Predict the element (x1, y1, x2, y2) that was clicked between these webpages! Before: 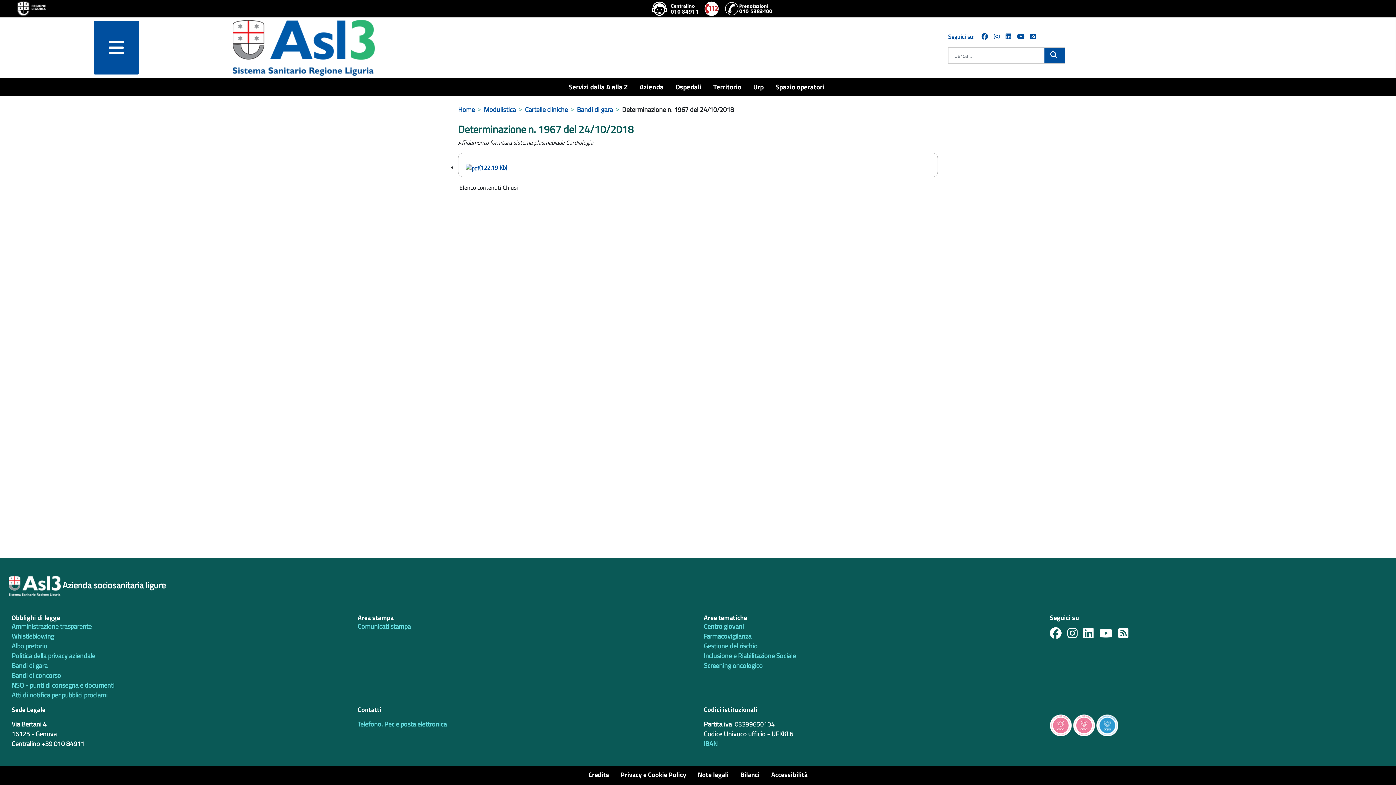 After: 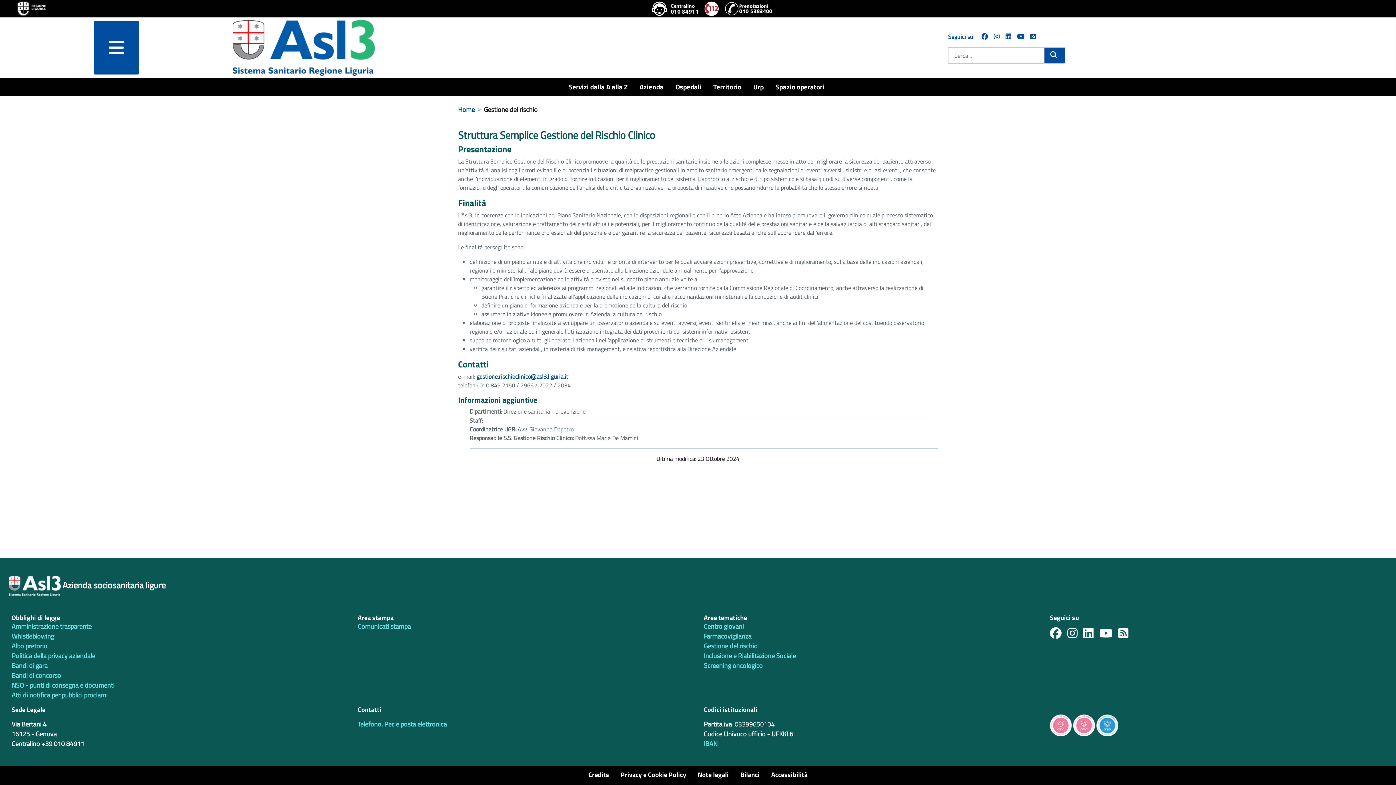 Action: label: Gestione del rischio bbox: (704, 641, 757, 651)